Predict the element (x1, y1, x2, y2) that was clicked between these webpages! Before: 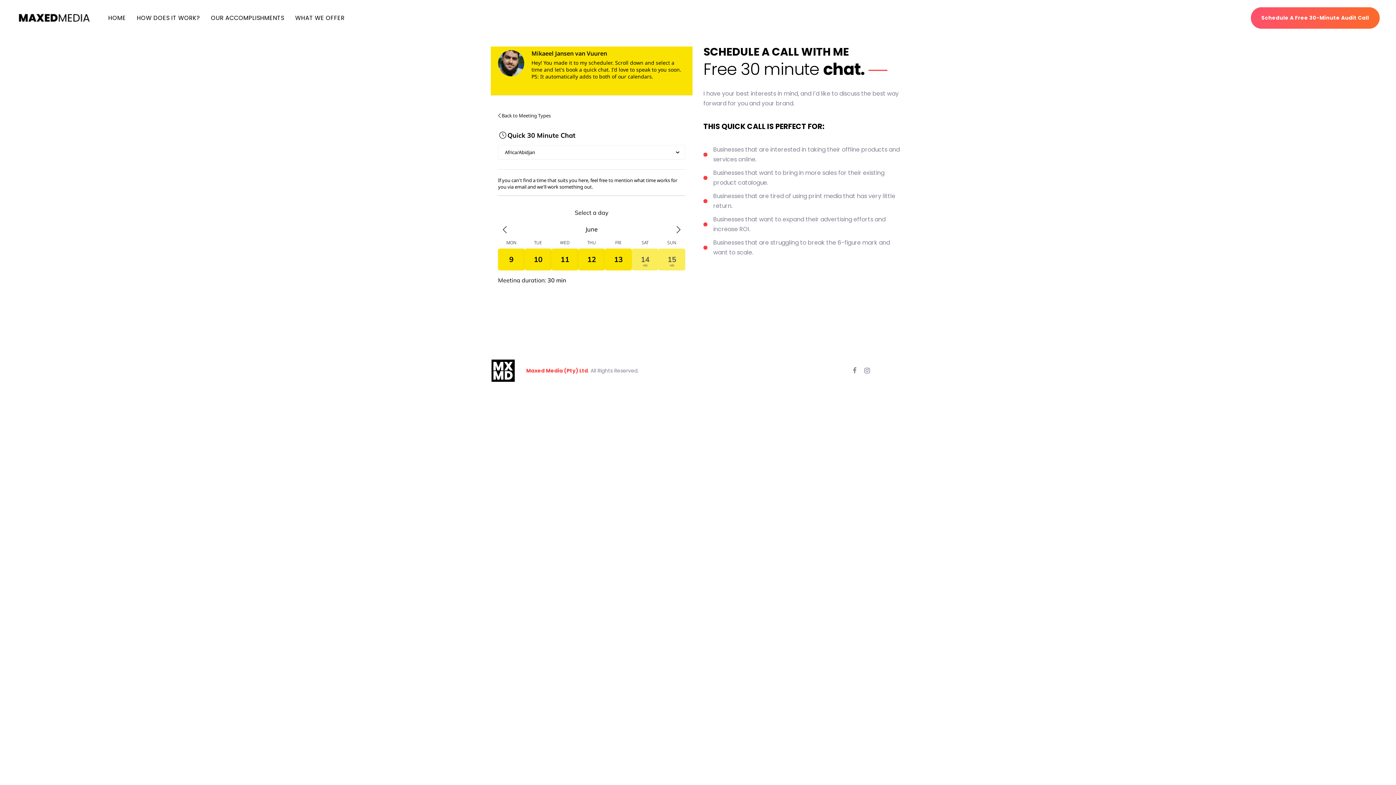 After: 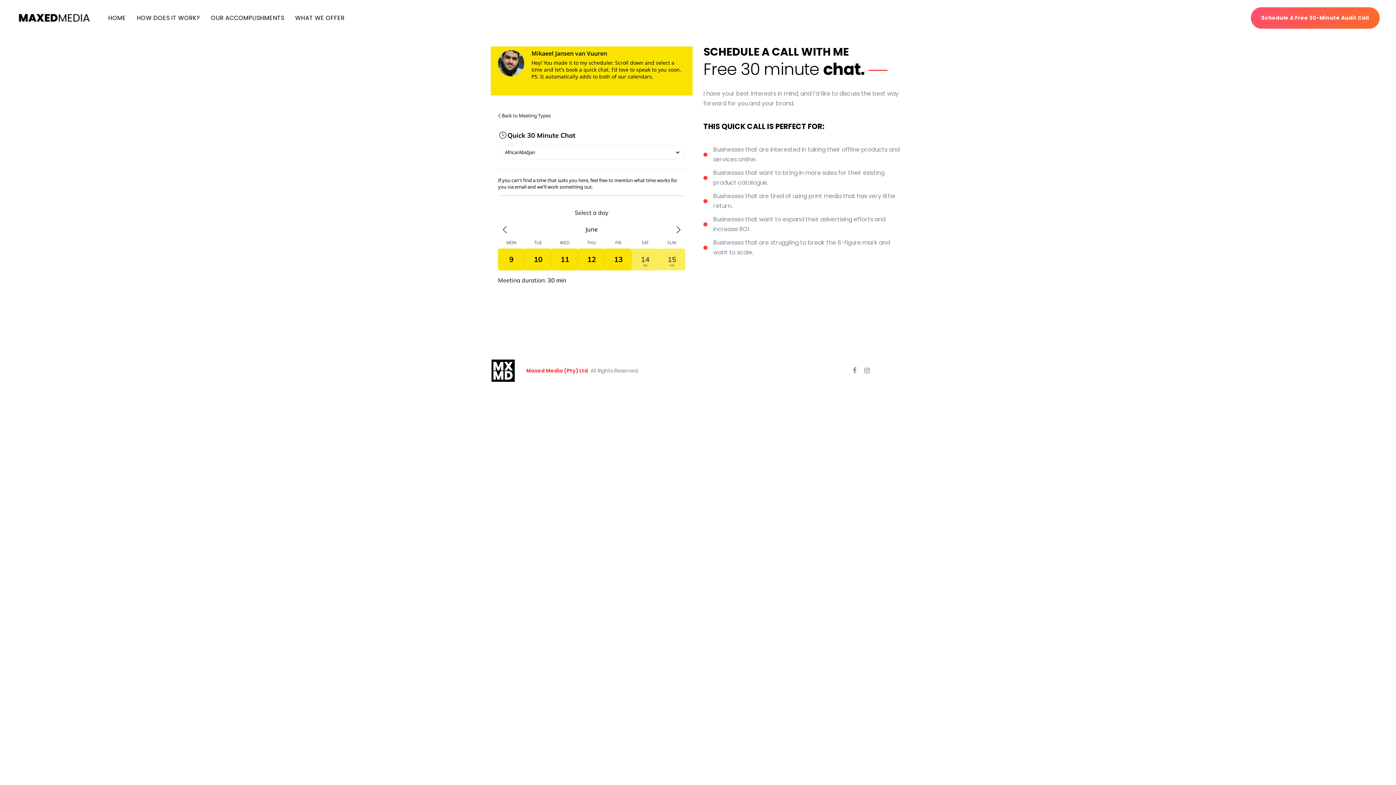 Action: bbox: (864, 366, 870, 375)